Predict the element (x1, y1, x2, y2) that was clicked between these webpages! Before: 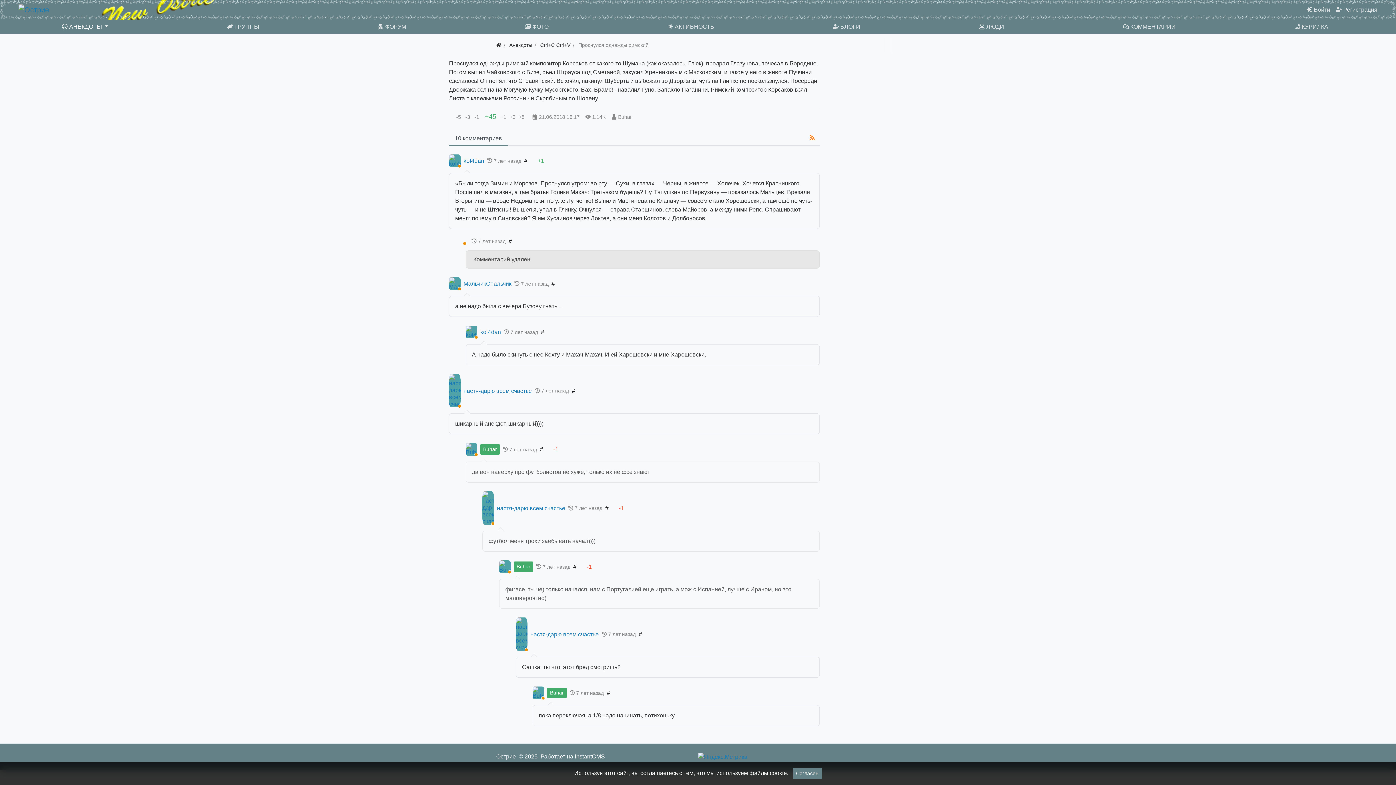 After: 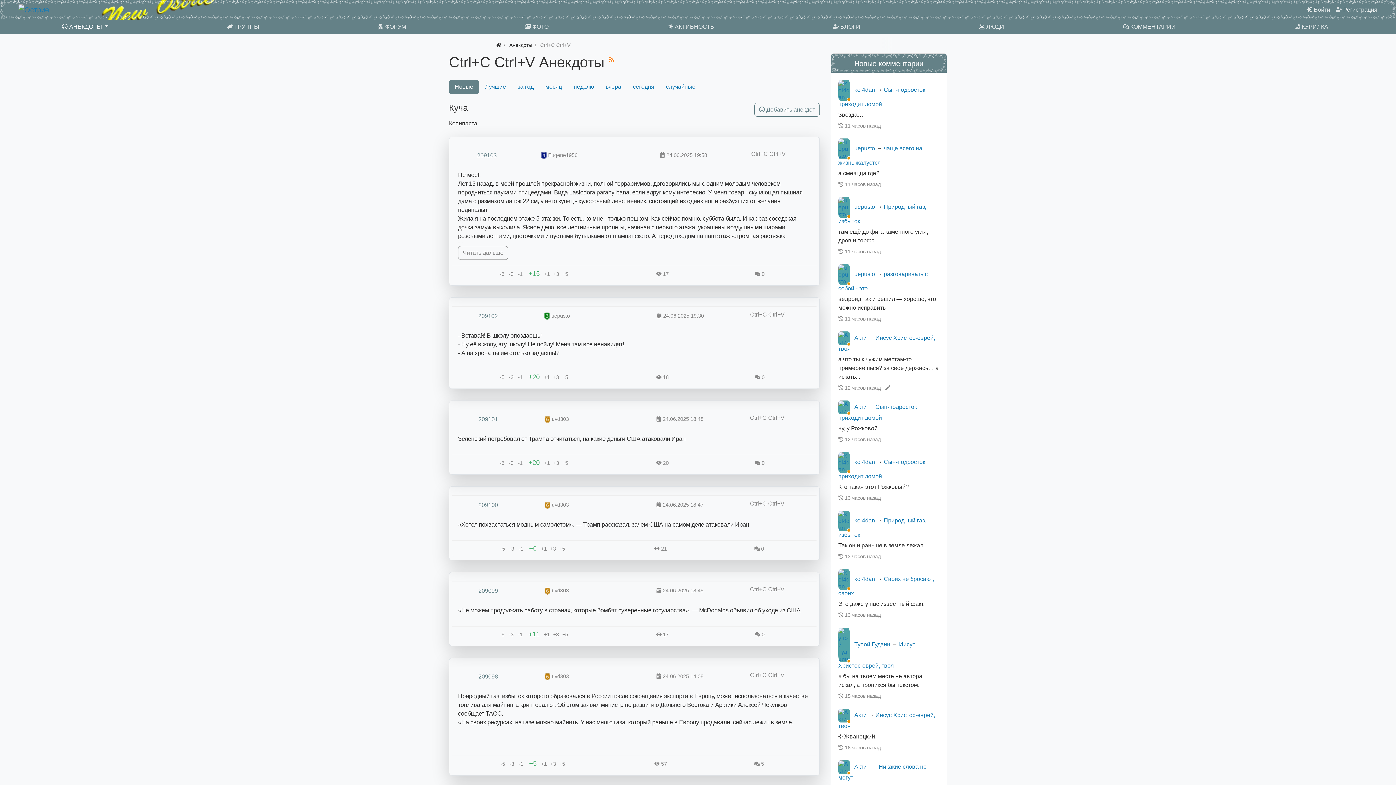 Action: bbox: (540, 42, 570, 48) label: Ctrl+C Ctrl+V